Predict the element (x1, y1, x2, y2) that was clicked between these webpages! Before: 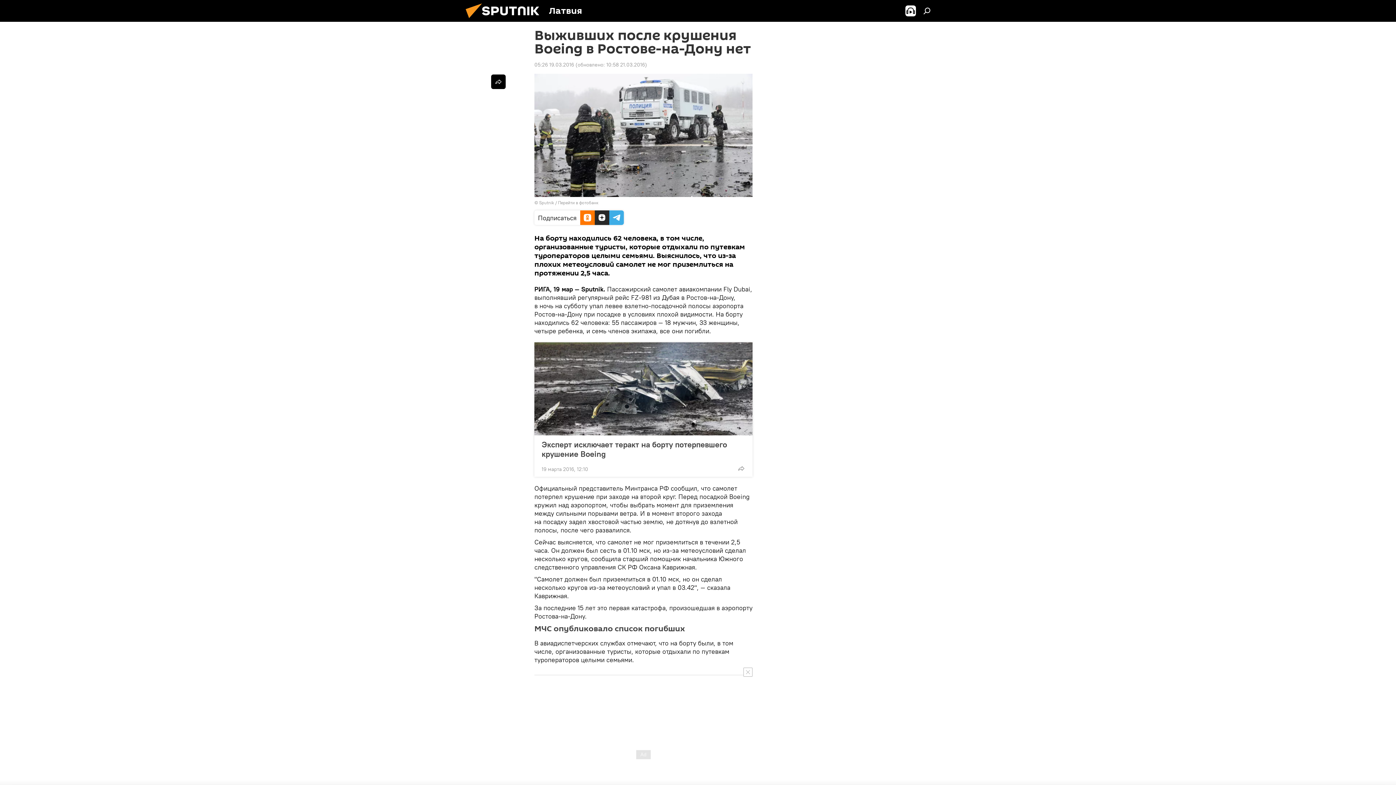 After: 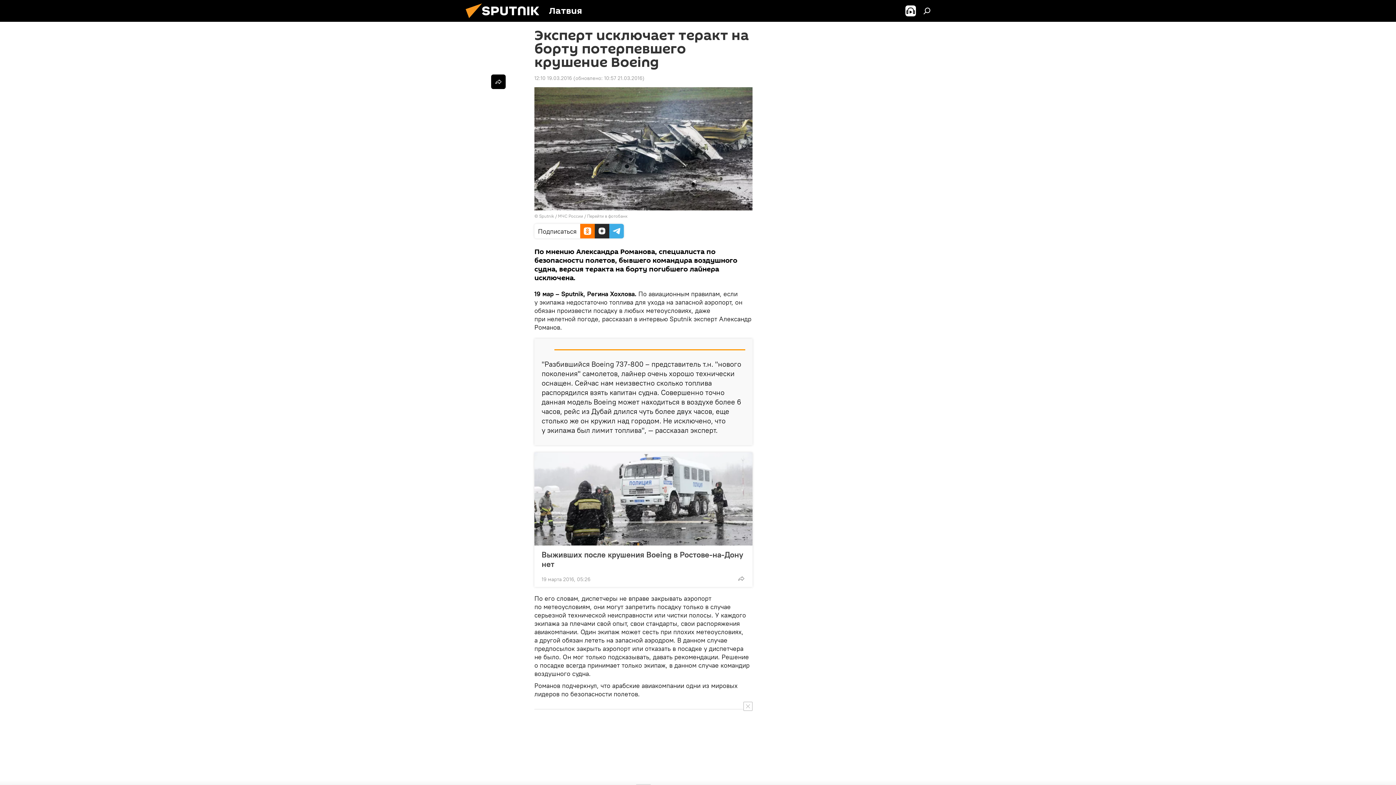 Action: bbox: (534, 342, 752, 435)